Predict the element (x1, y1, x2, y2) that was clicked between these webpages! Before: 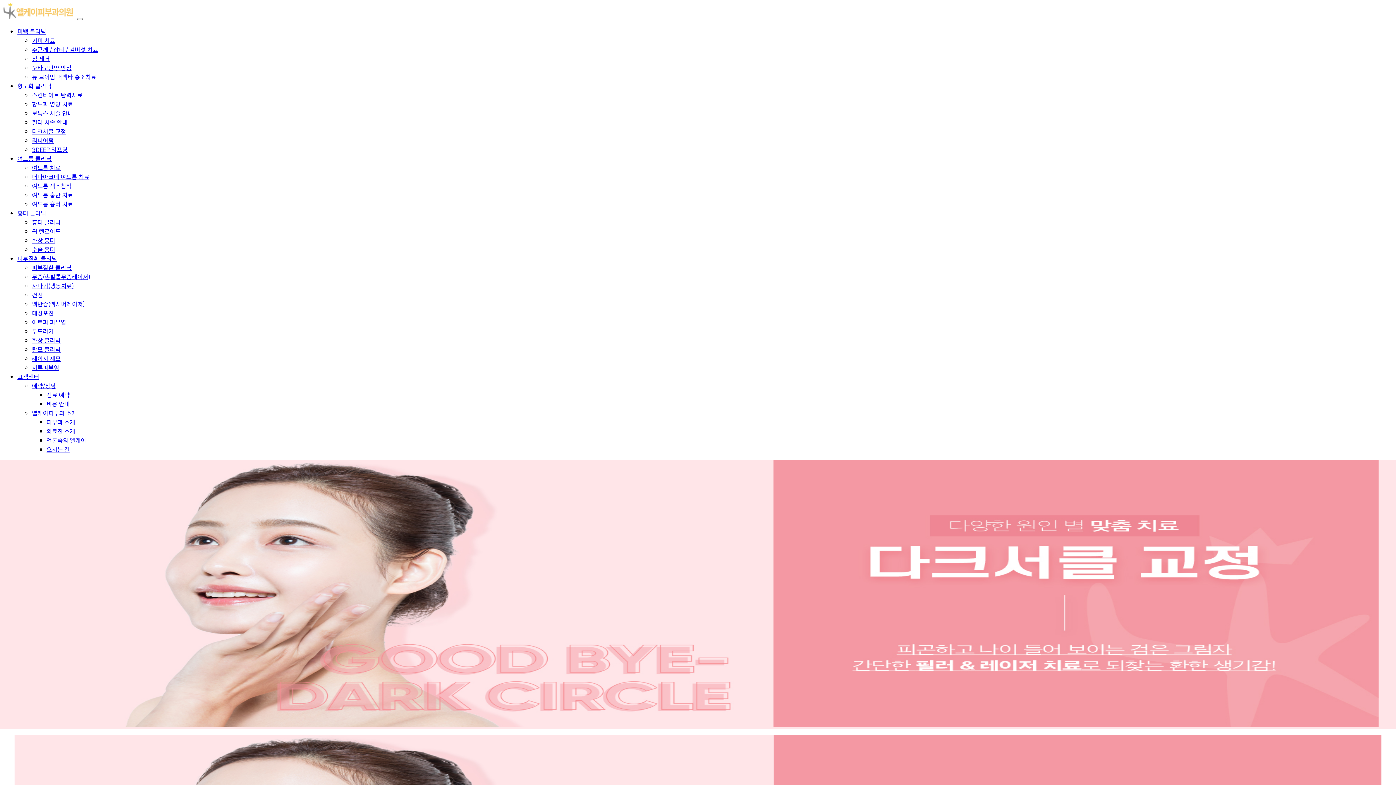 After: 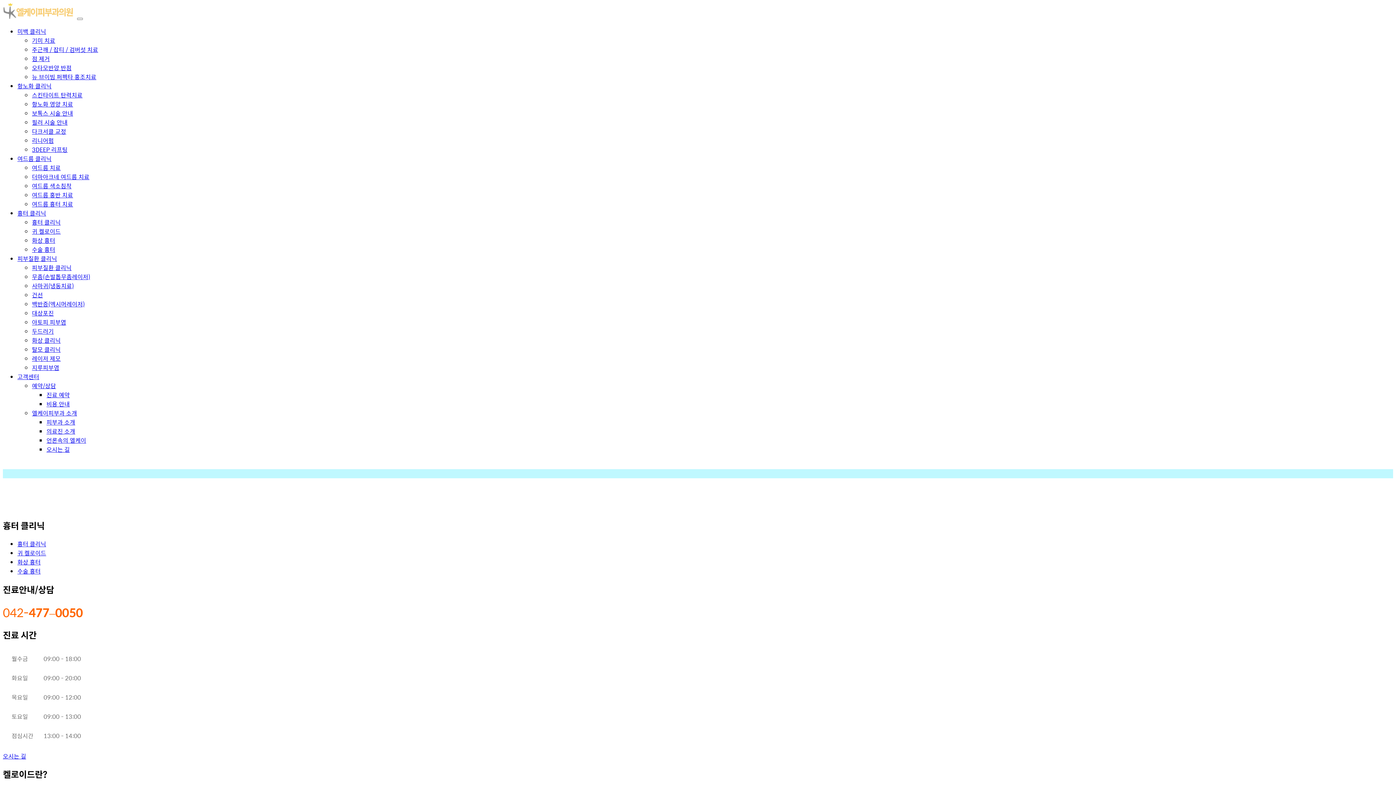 Action: bbox: (32, 226, 60, 236) label: 귀 켈로이드